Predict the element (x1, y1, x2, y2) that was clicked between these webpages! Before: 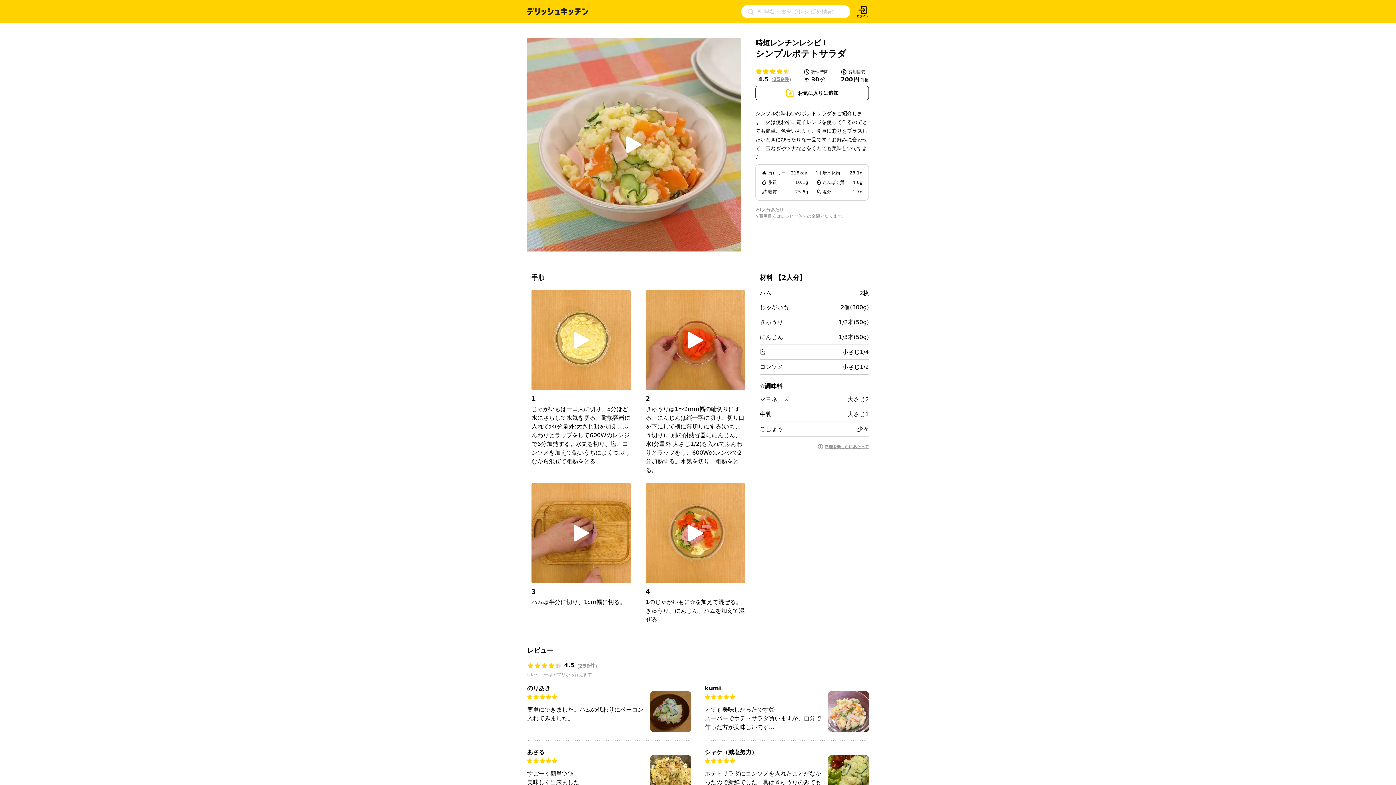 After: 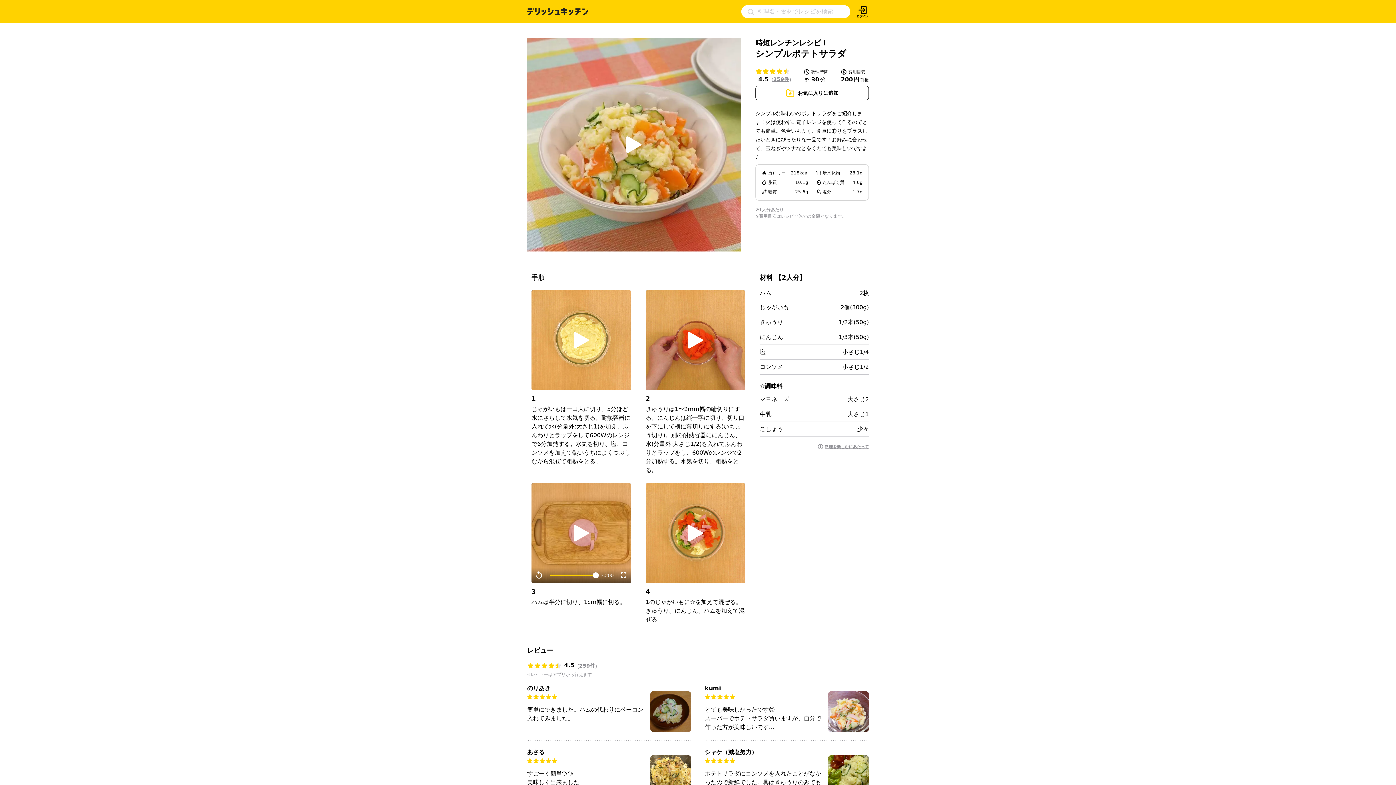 Action: bbox: (554, 515, 608, 551)